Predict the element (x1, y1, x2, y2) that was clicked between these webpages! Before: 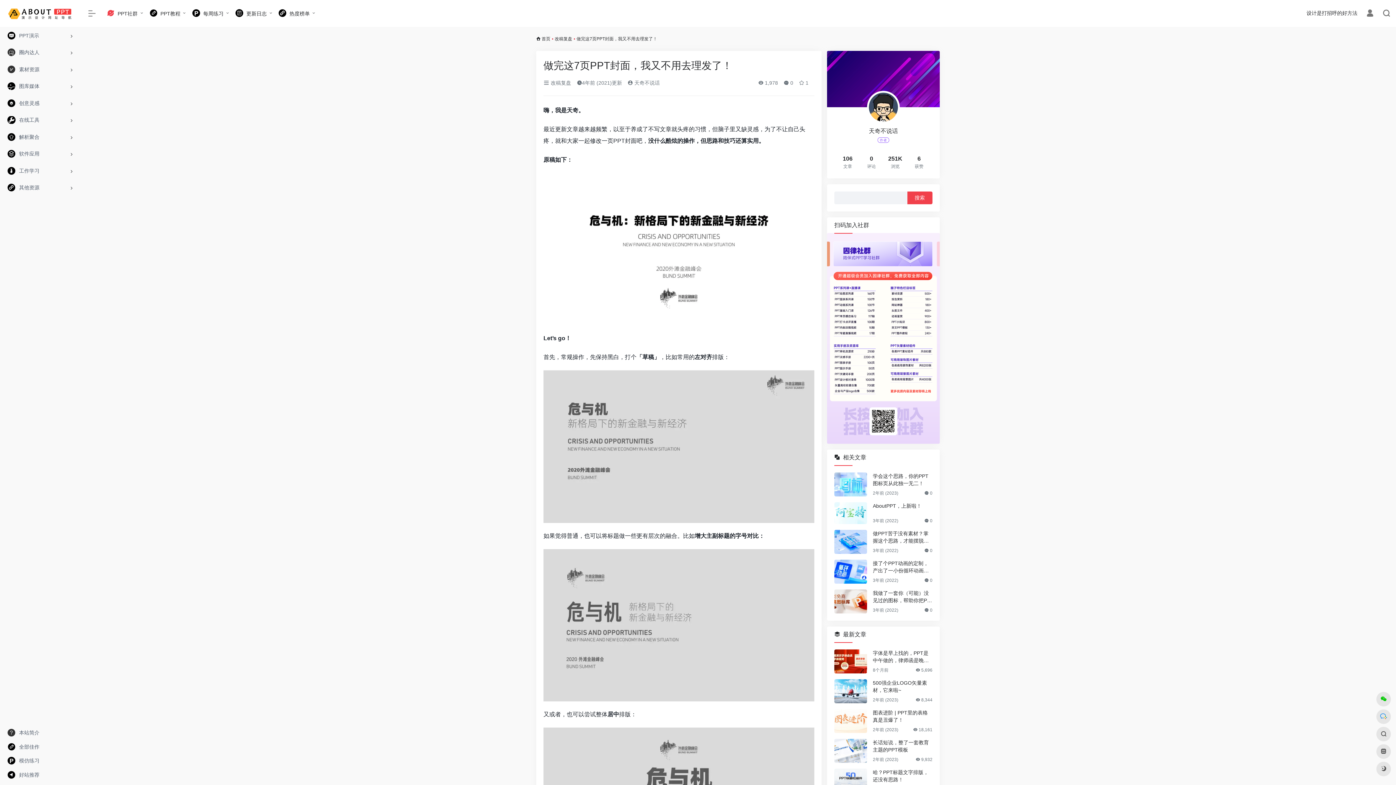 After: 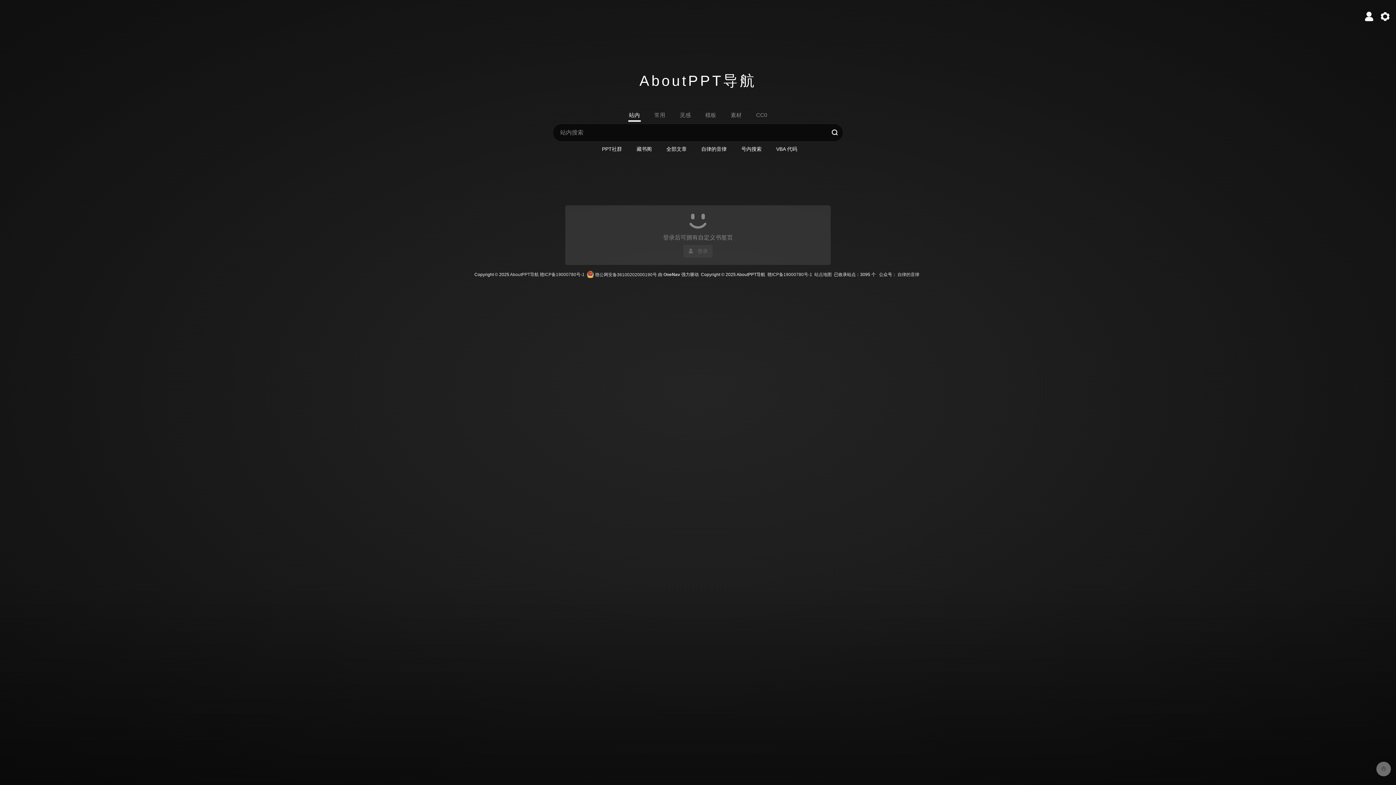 Action: bbox: (1376, 744, 1391, 759)